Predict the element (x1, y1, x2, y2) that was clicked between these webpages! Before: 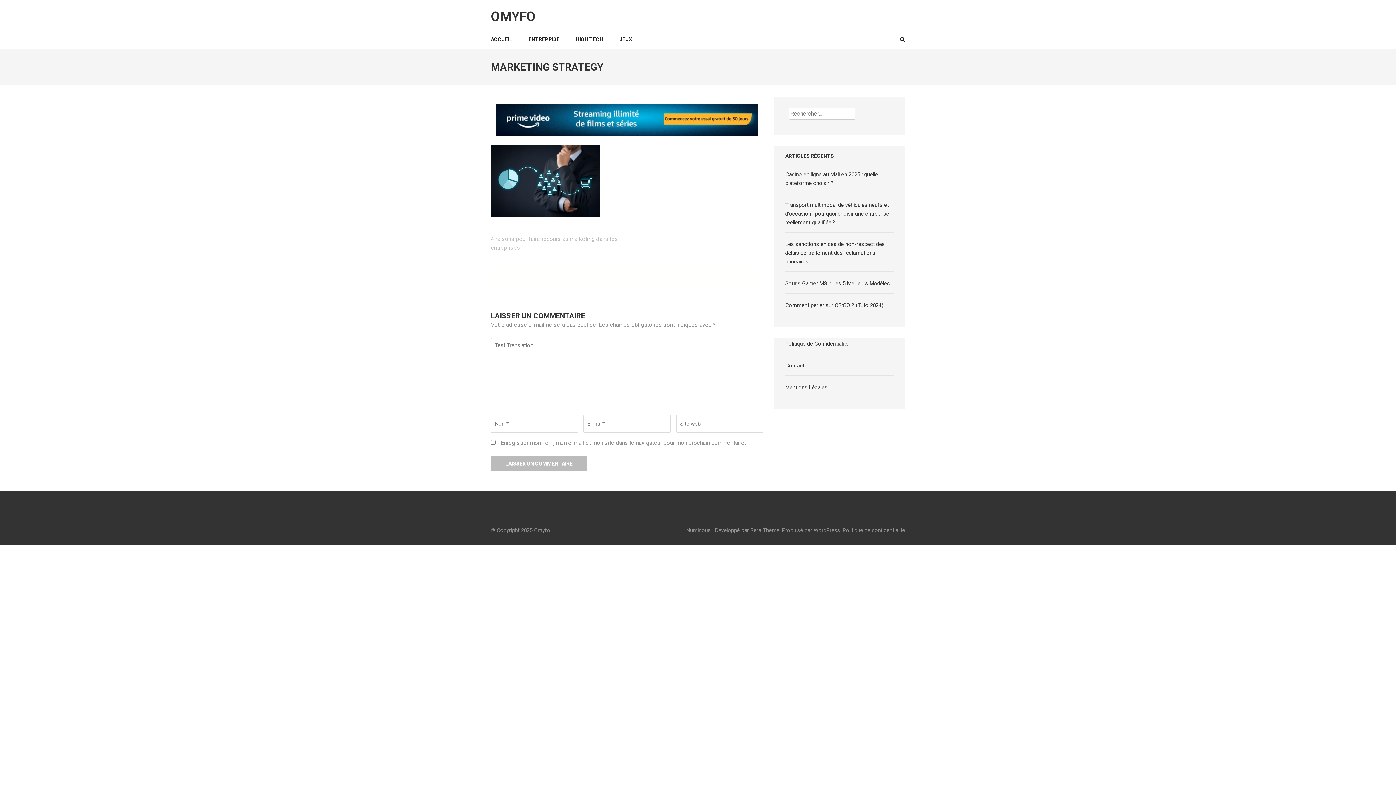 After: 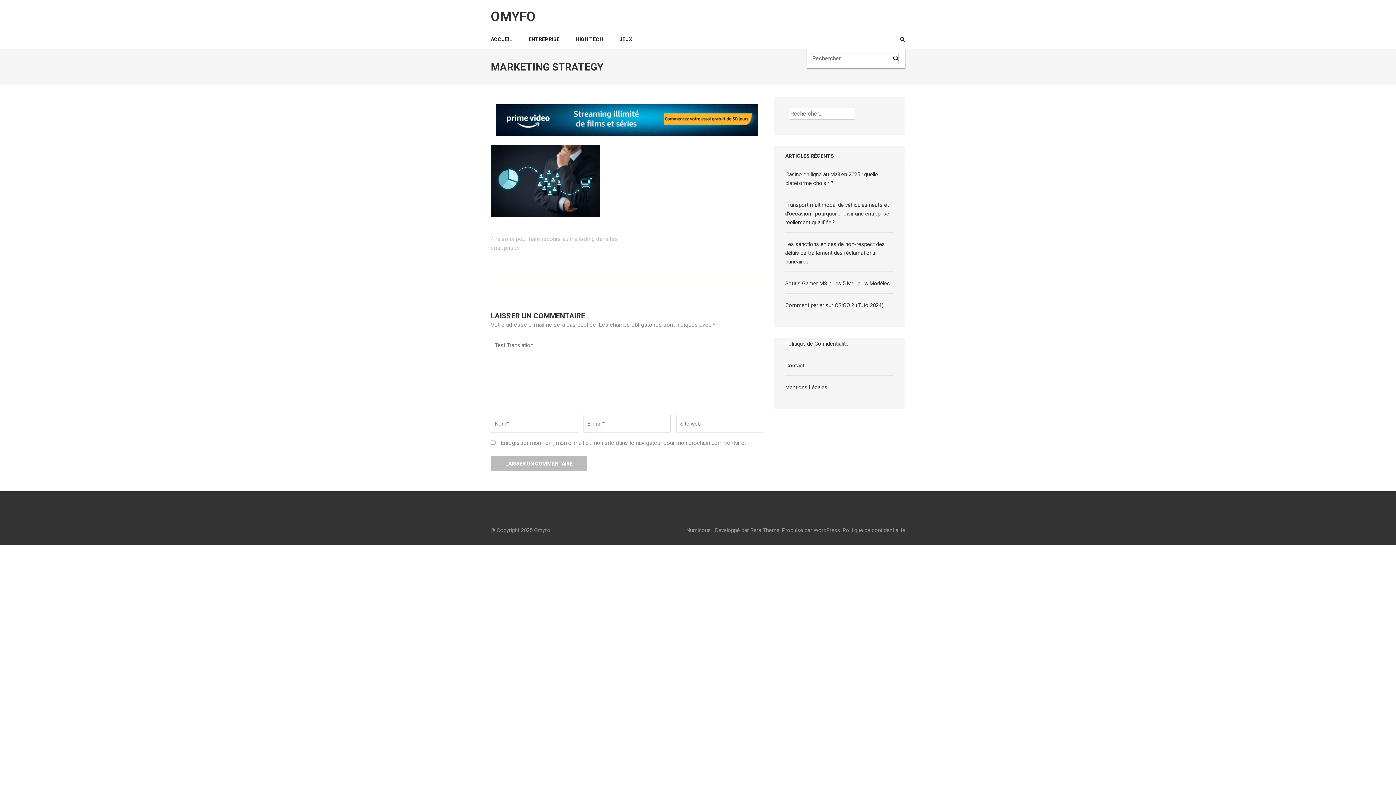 Action: bbox: (900, 37, 905, 42)